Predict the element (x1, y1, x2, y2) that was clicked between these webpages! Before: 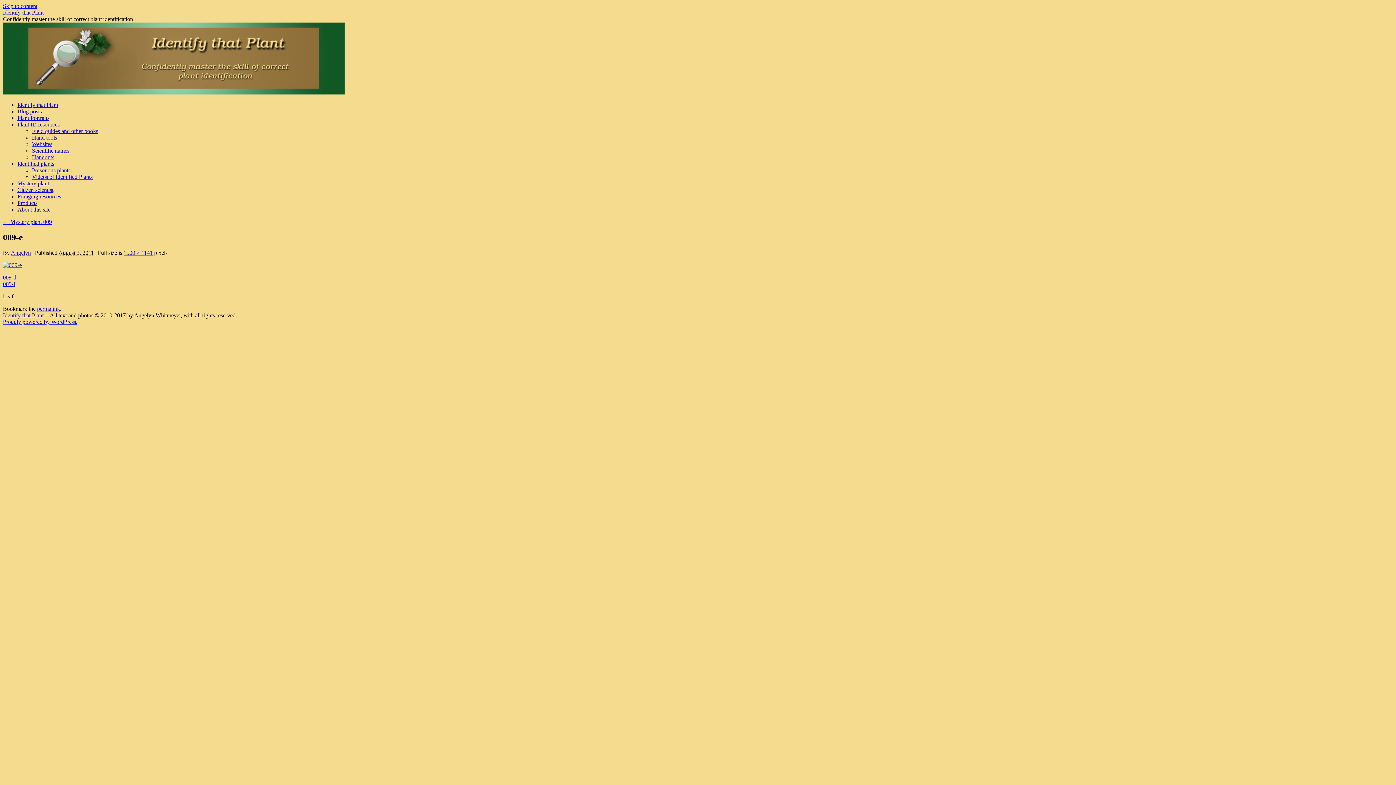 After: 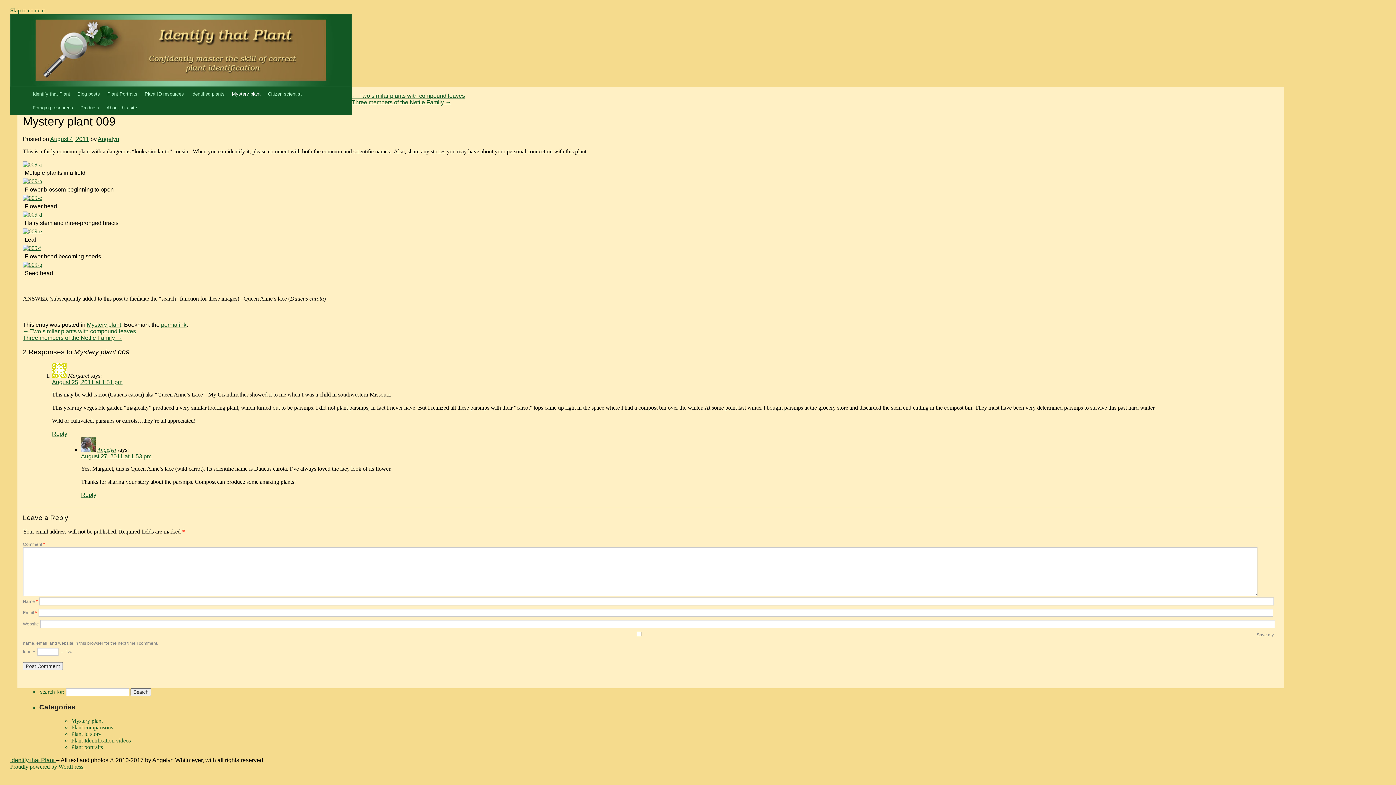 Action: label: ← Mystery plant 009 bbox: (2, 218, 52, 225)